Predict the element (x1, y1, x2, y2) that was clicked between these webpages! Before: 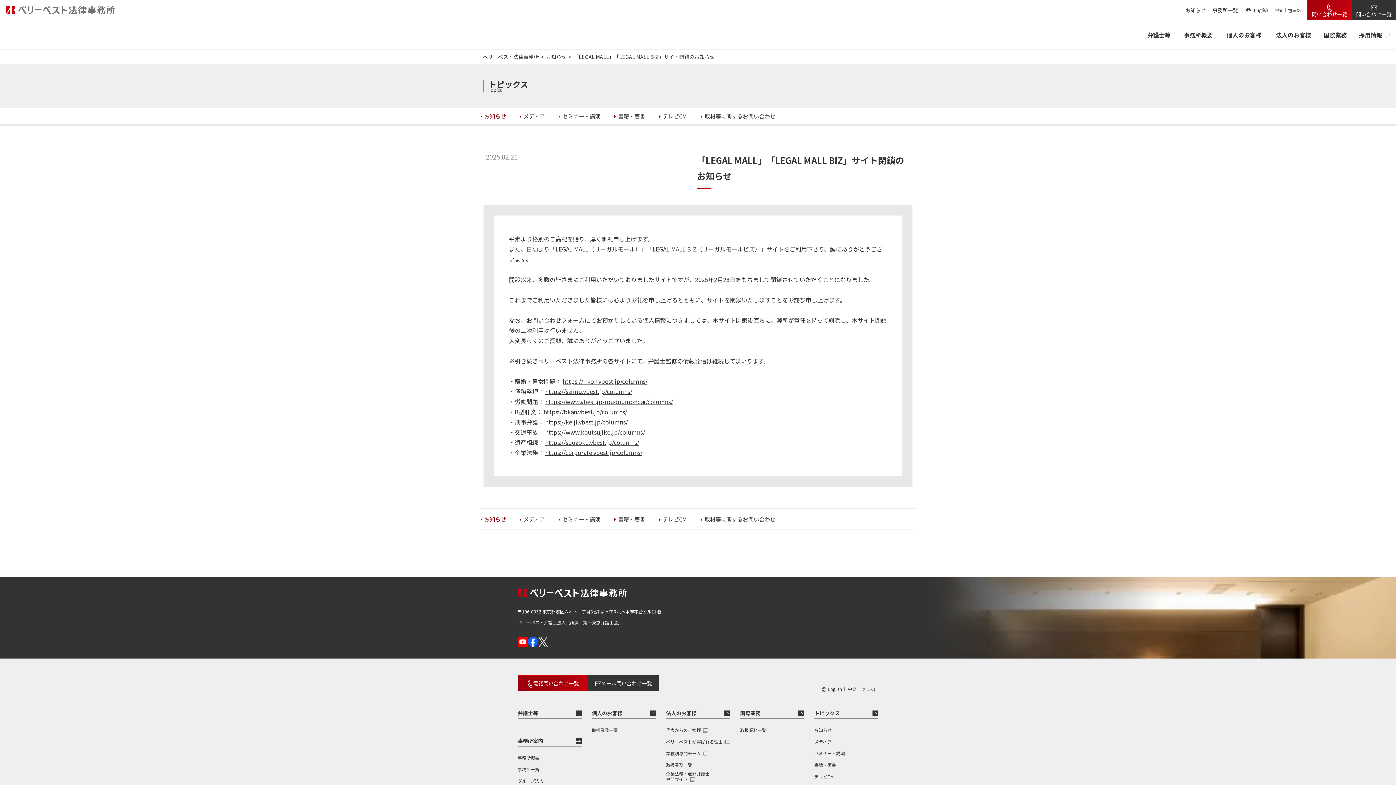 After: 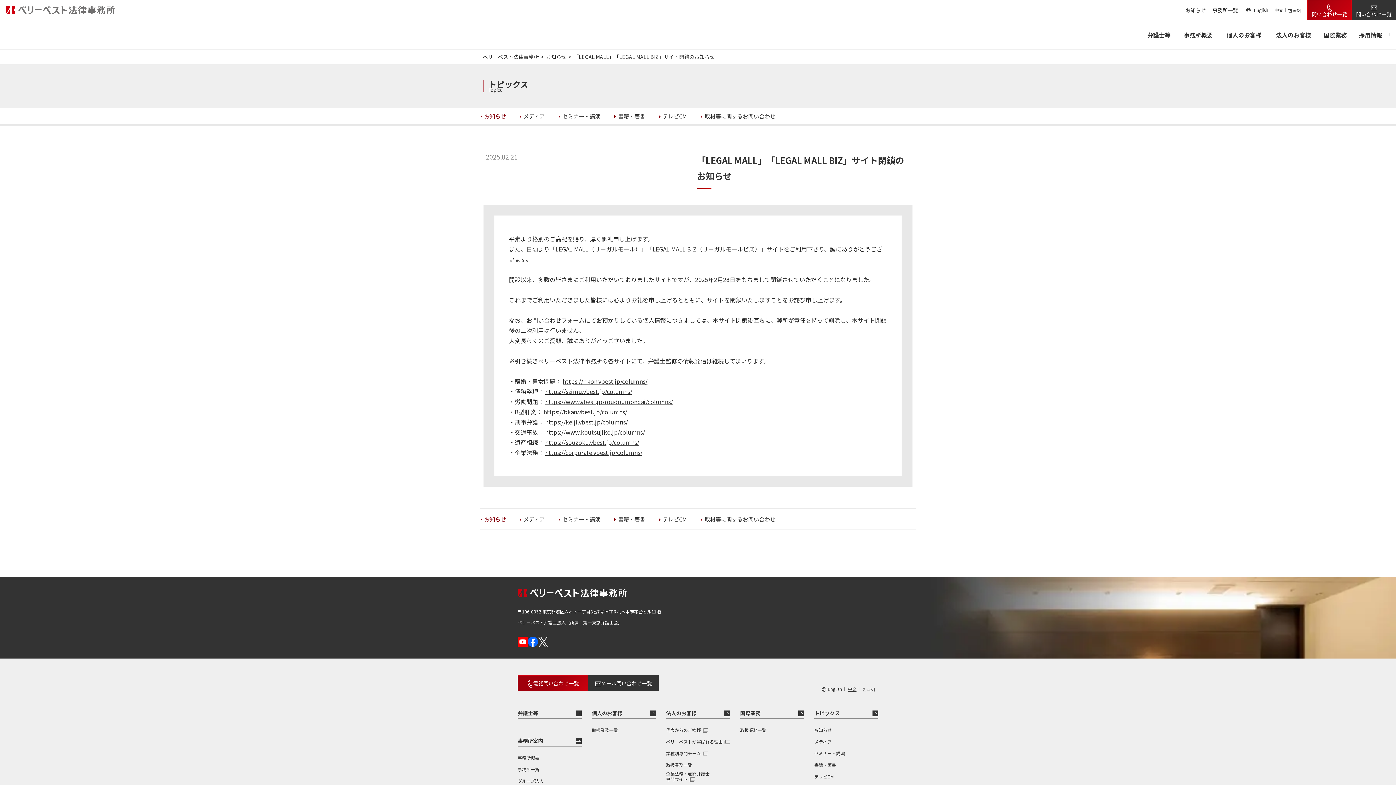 Action: label: 中文 bbox: (845, 687, 859, 691)